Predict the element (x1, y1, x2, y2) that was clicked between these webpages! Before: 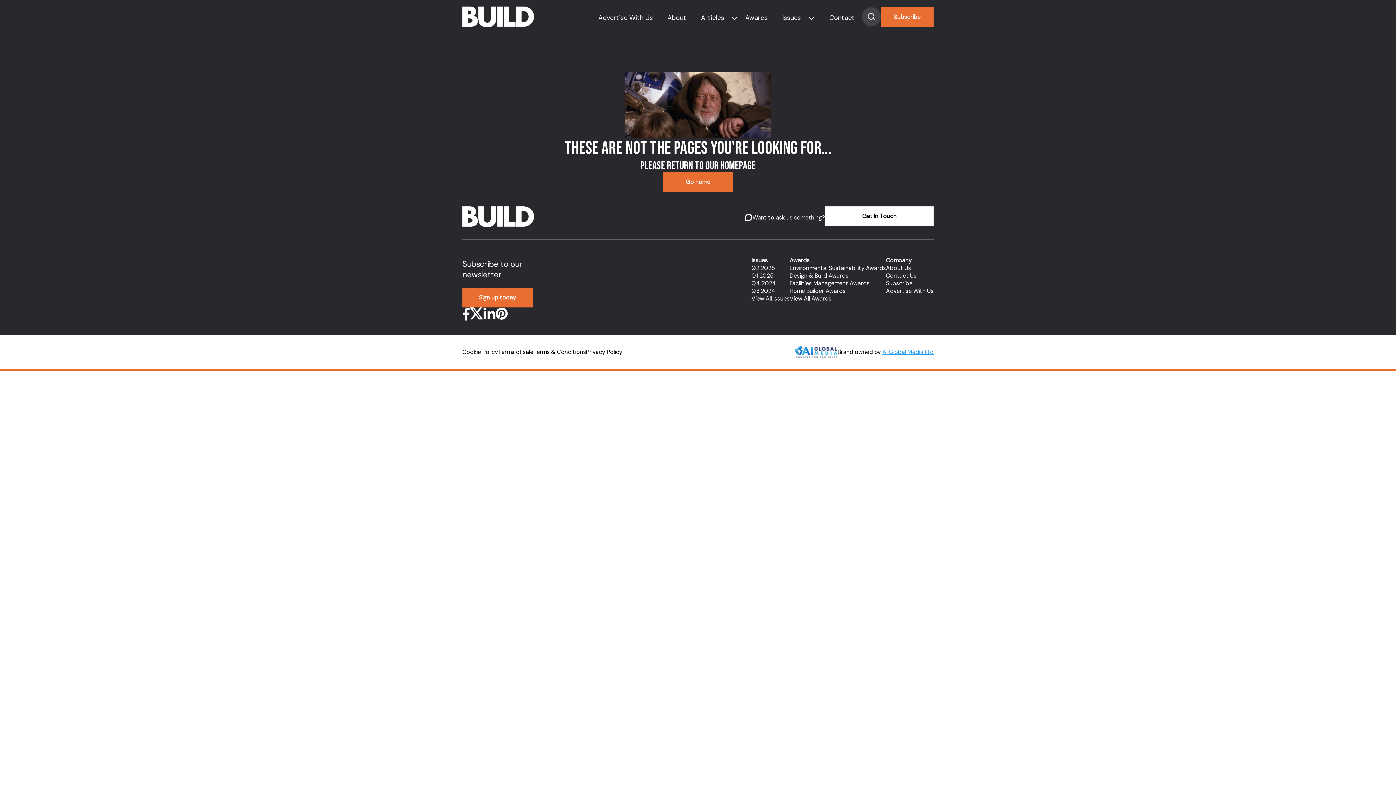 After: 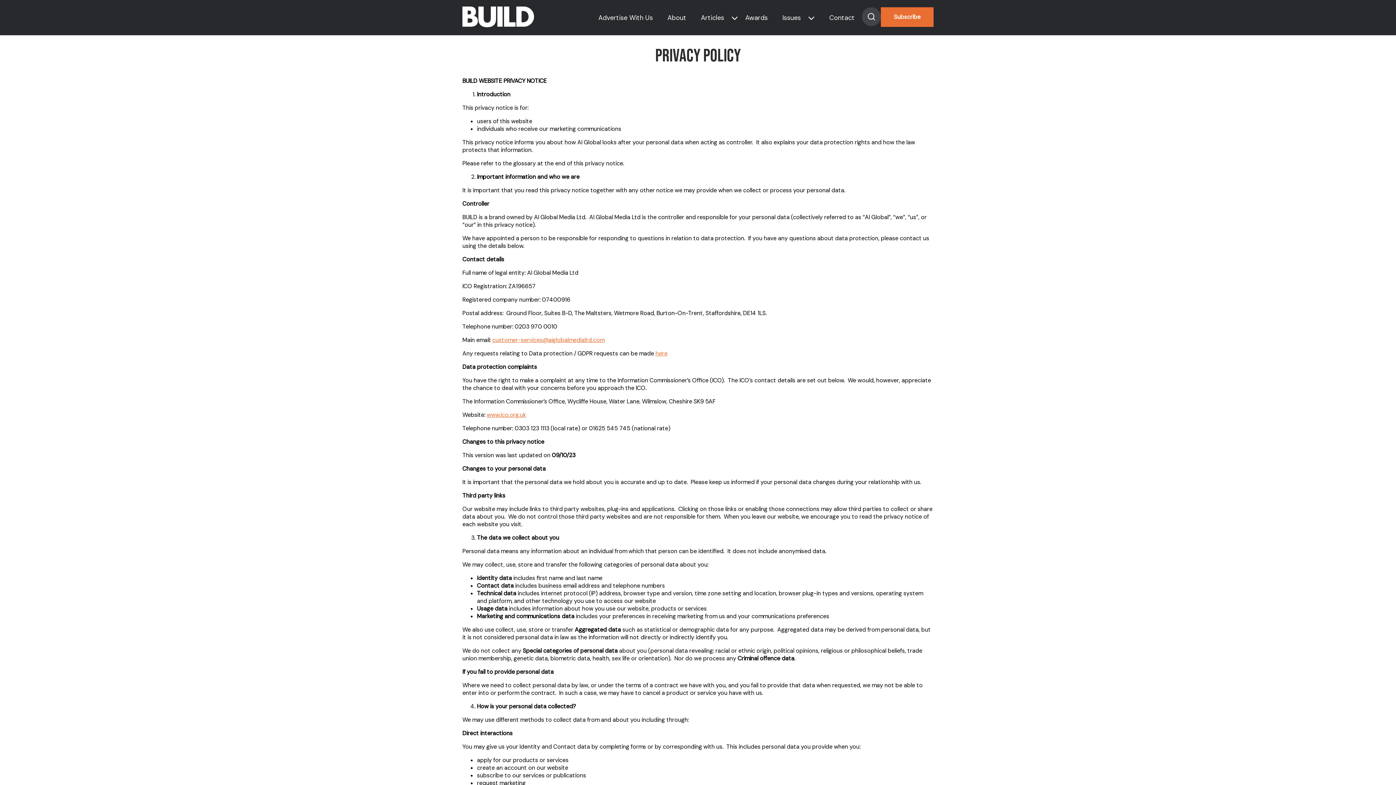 Action: bbox: (586, 348, 622, 355) label: Privacy Policy